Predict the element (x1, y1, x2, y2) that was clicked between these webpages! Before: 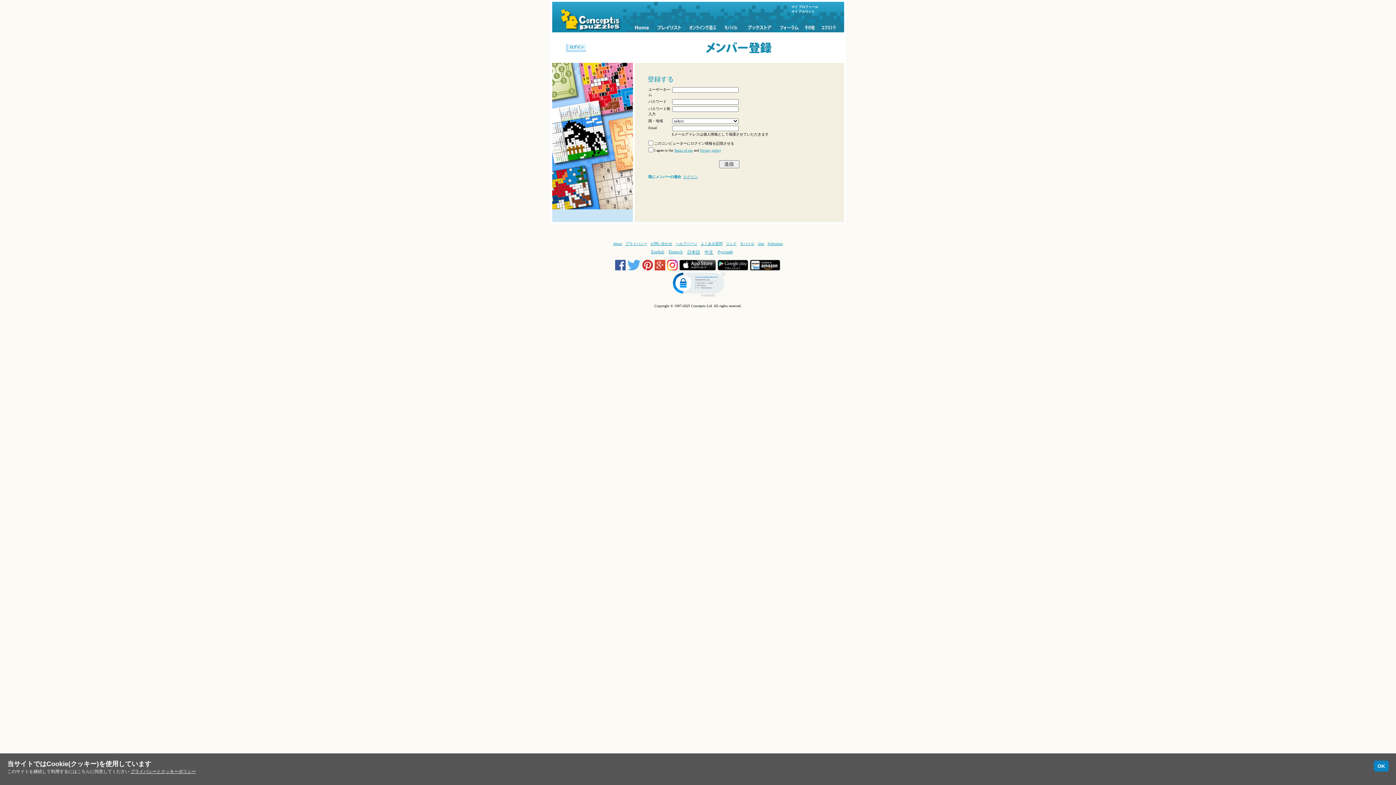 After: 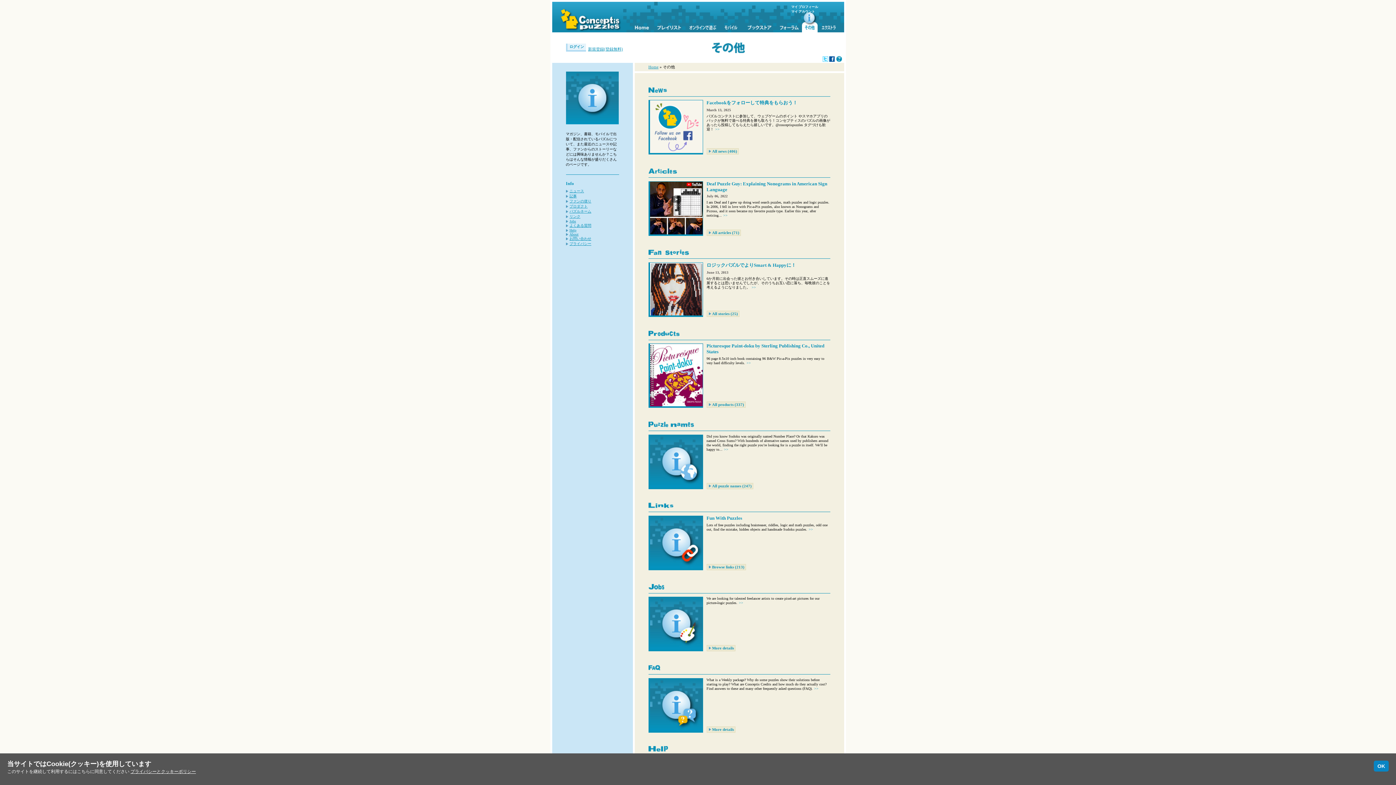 Action: bbox: (802, 1, 817, 32)